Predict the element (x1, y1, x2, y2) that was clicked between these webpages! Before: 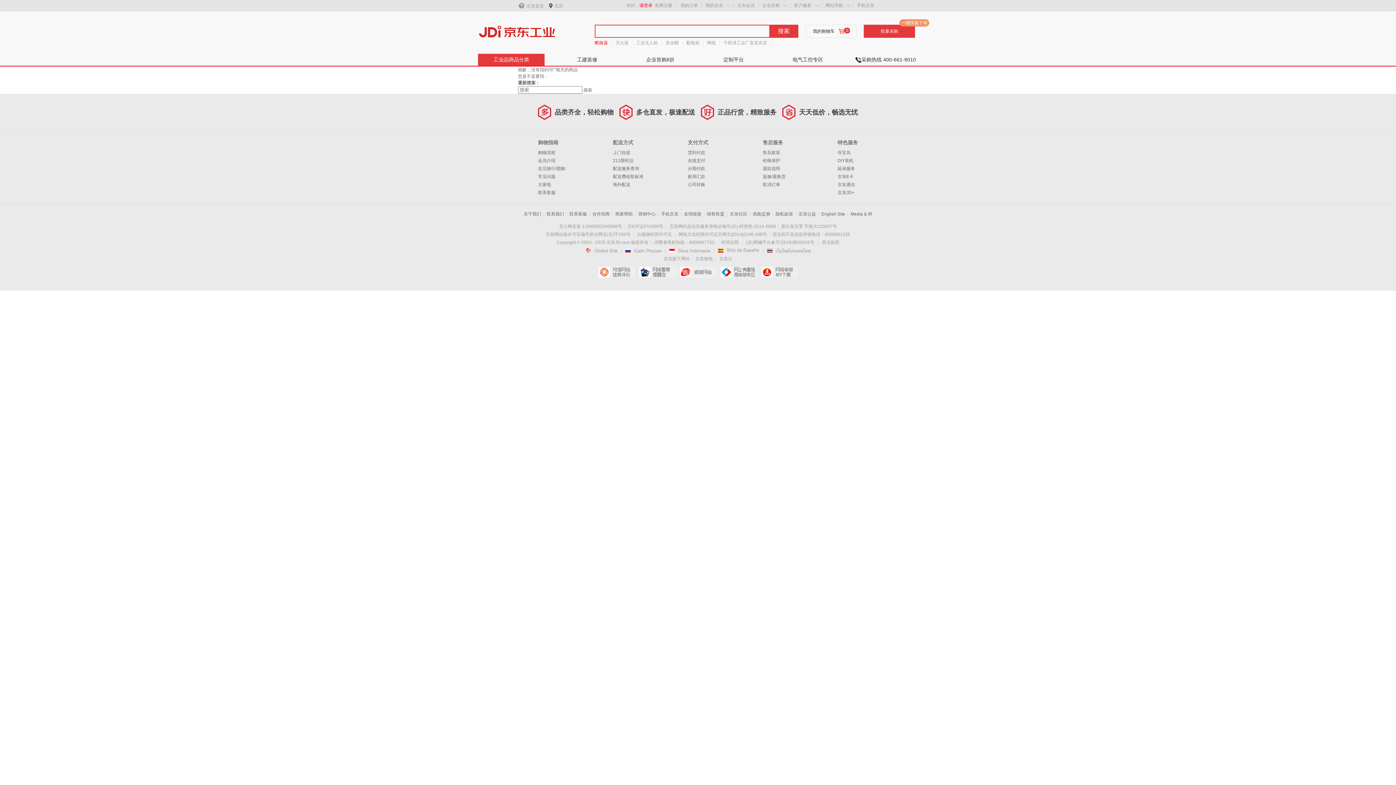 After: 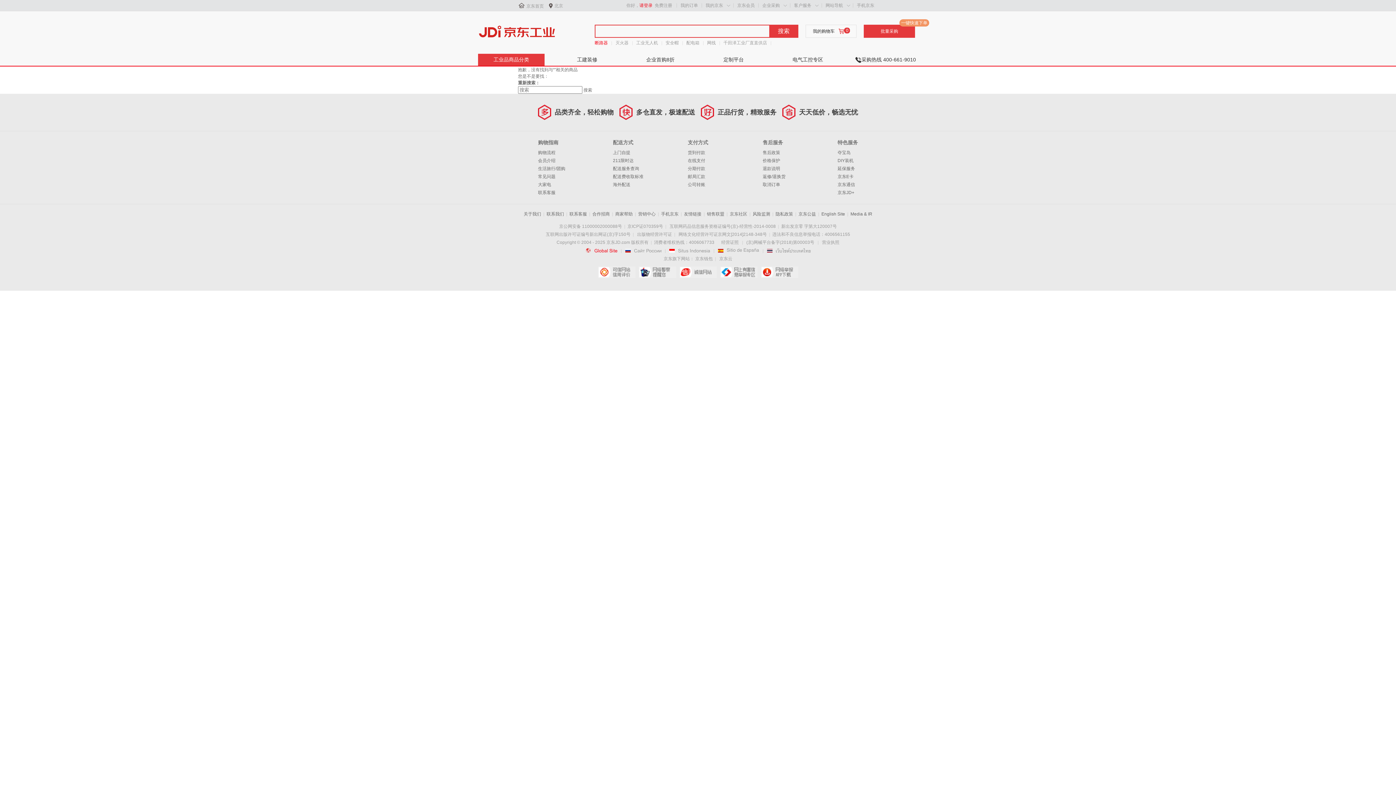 Action: label:  bbox: (585, 248, 617, 253)